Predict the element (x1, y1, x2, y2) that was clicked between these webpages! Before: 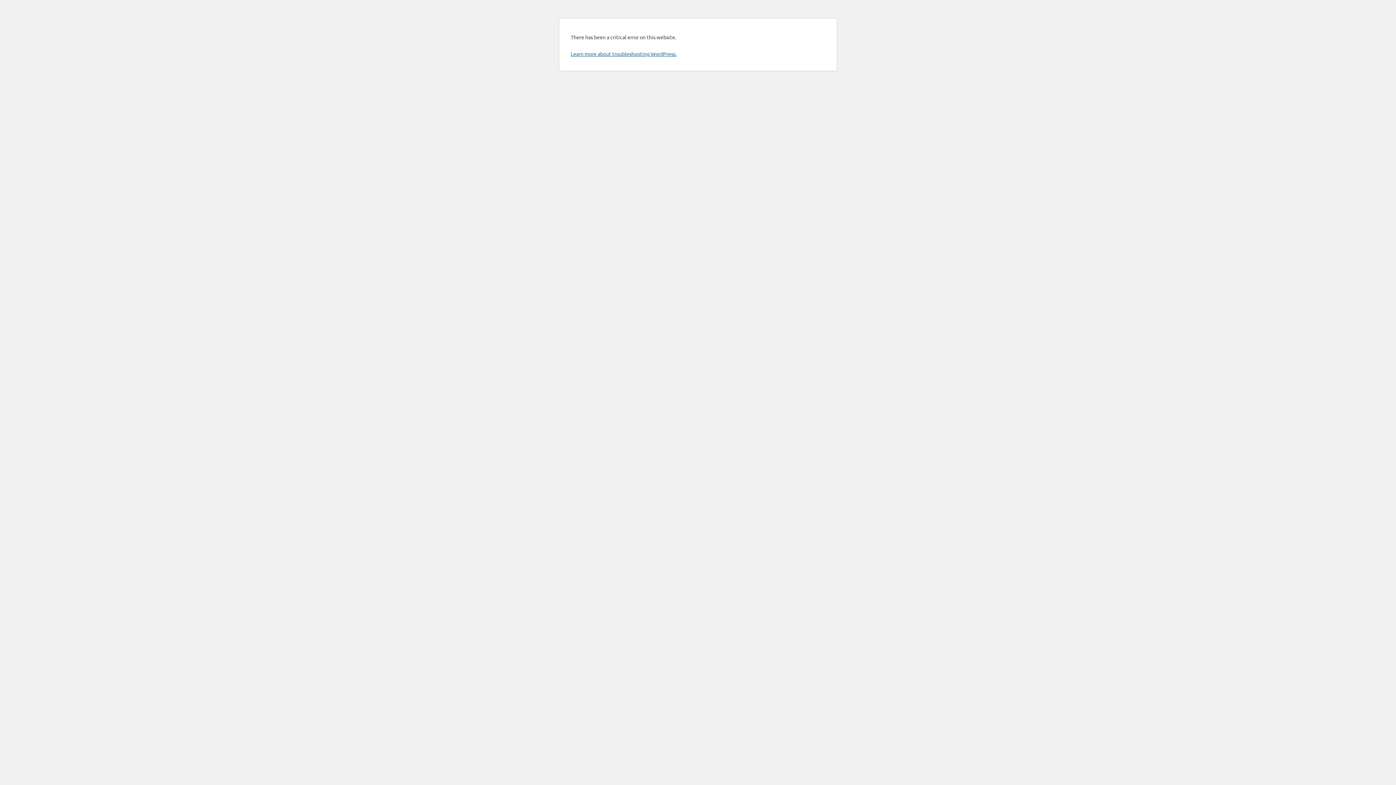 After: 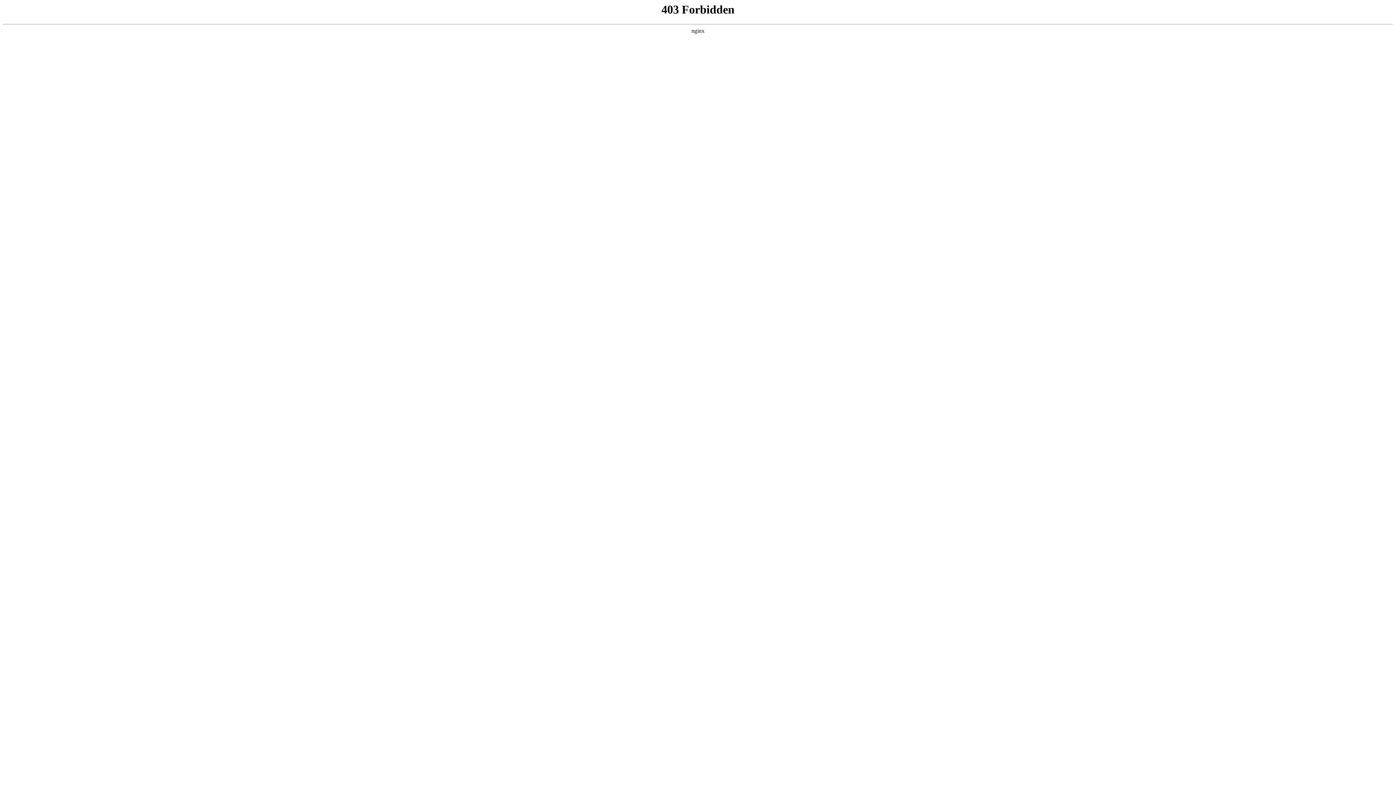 Action: label: Learn more about troubleshooting WordPress. bbox: (570, 50, 676, 57)